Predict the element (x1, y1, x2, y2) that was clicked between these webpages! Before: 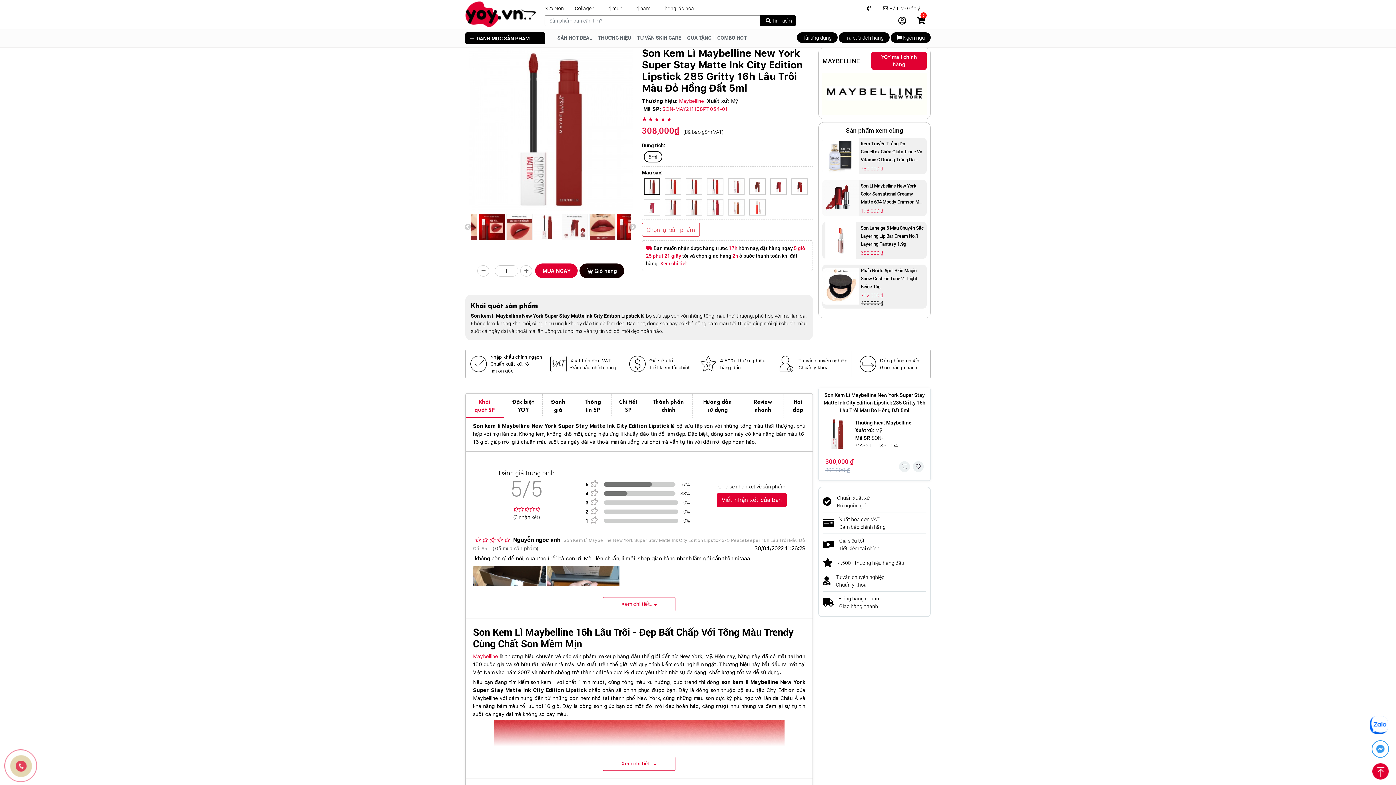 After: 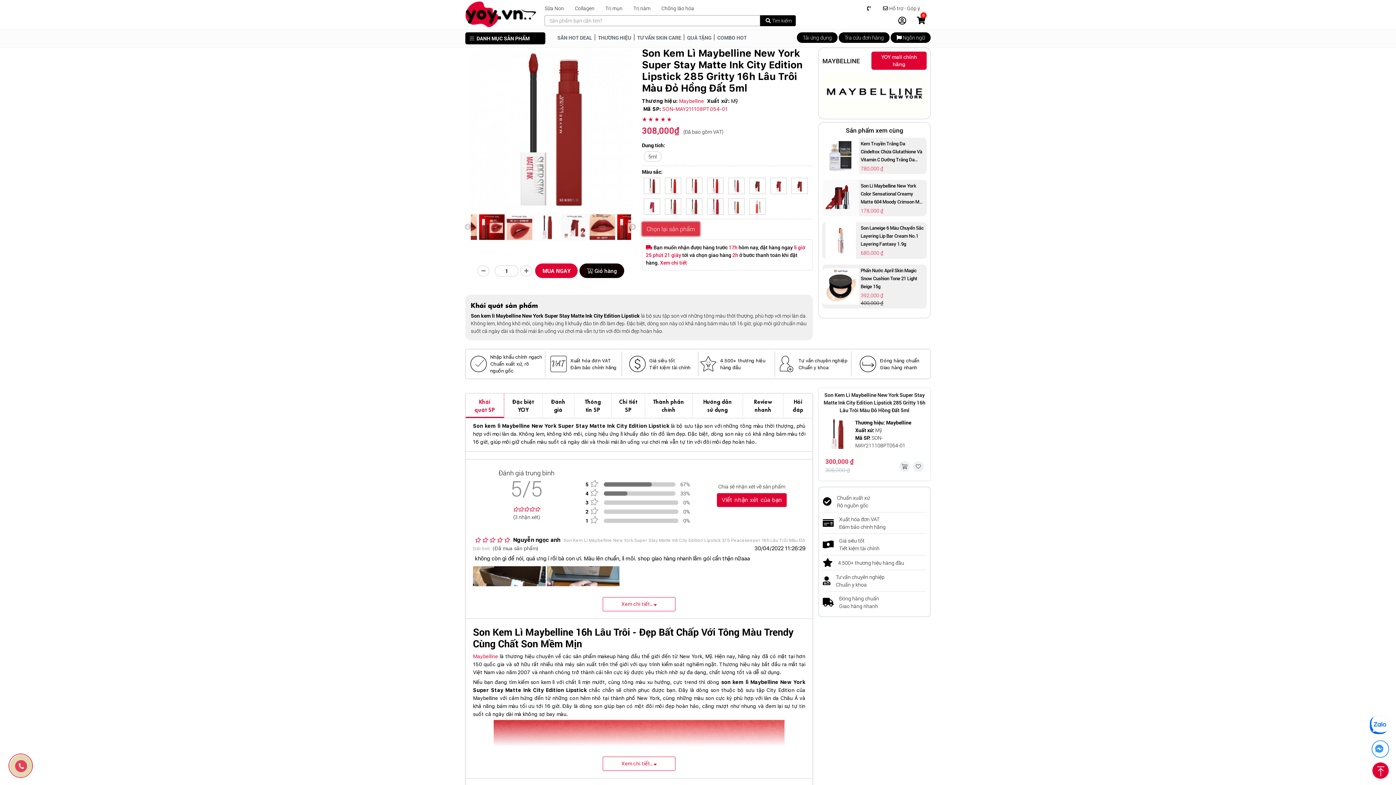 Action: bbox: (642, 222, 699, 236) label: Chọn lại sản phẩm